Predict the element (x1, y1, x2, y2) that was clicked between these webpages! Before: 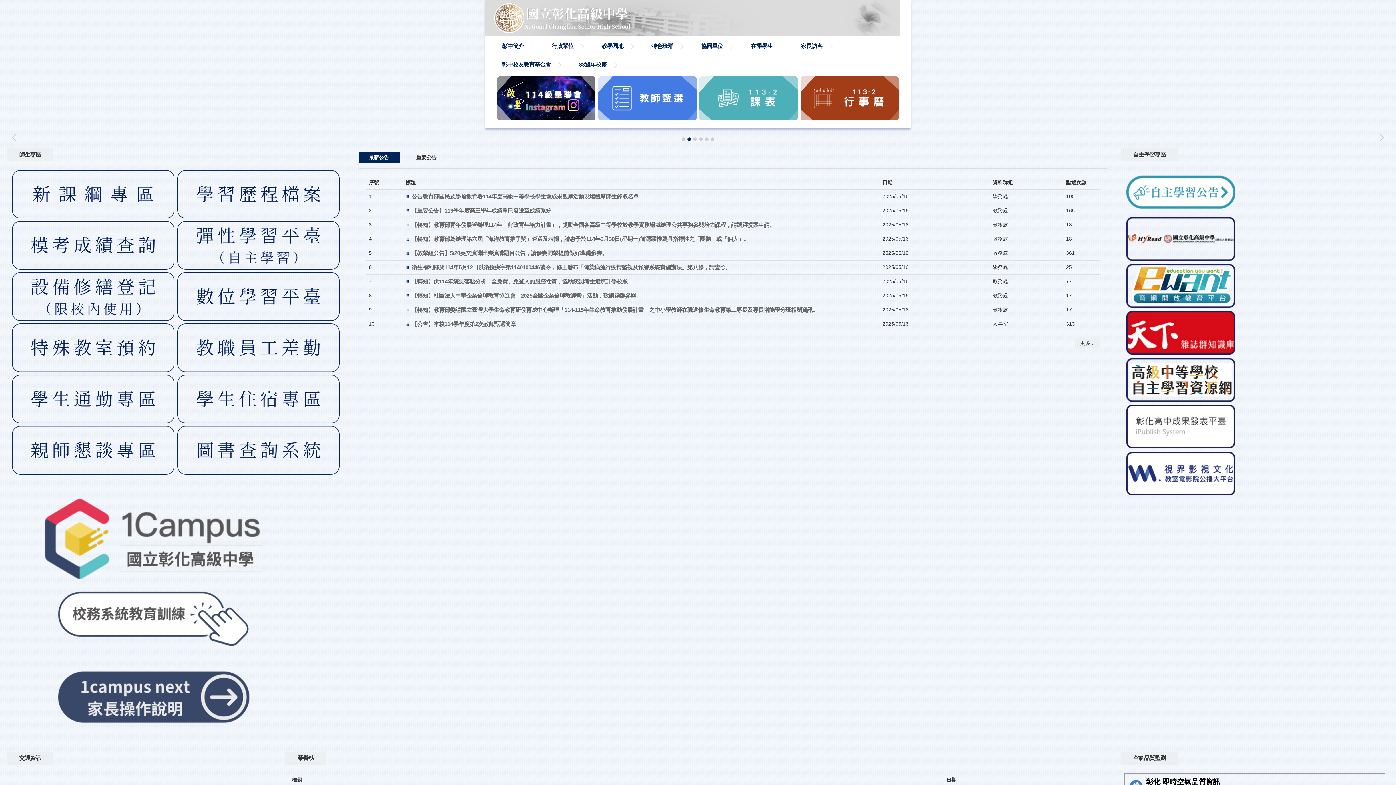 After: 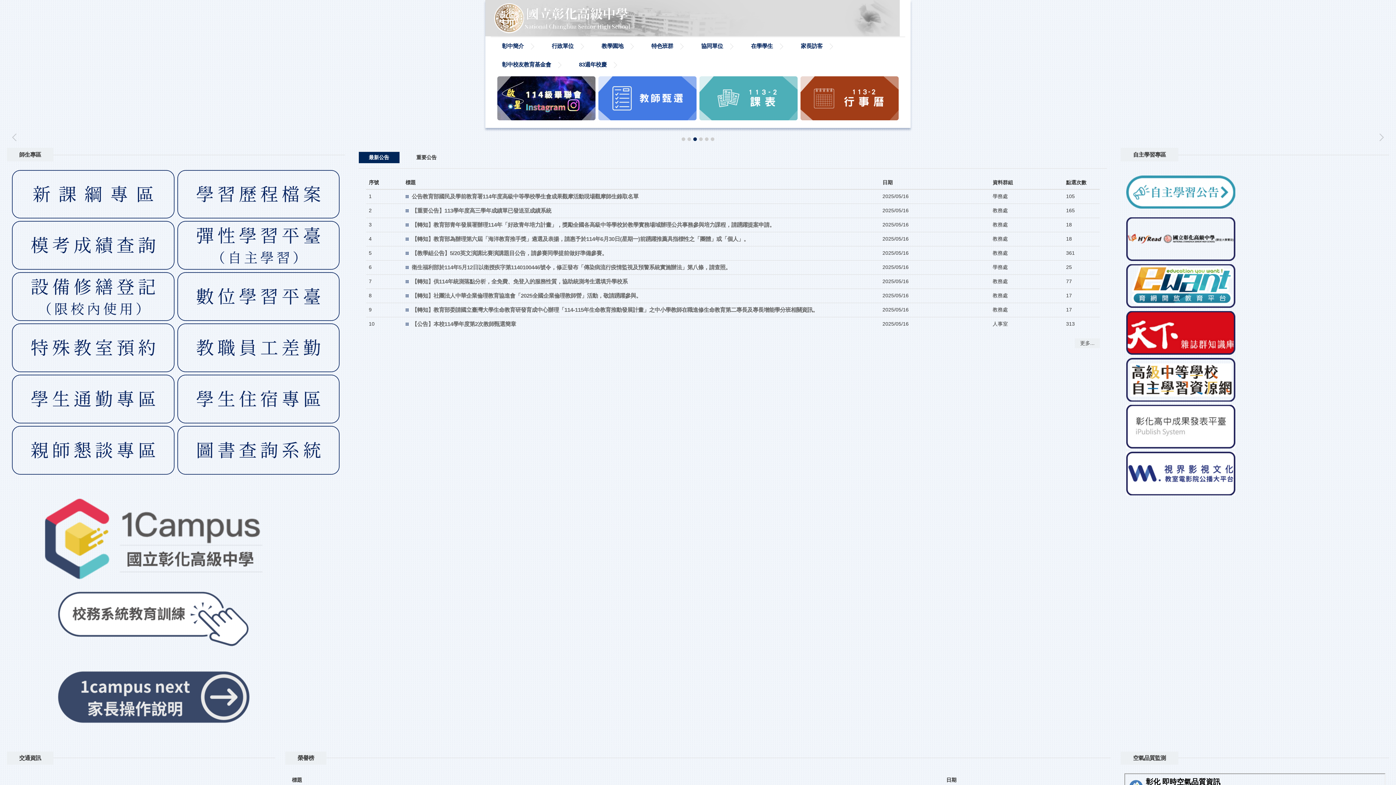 Action: bbox: (1126, 264, 1384, 307)